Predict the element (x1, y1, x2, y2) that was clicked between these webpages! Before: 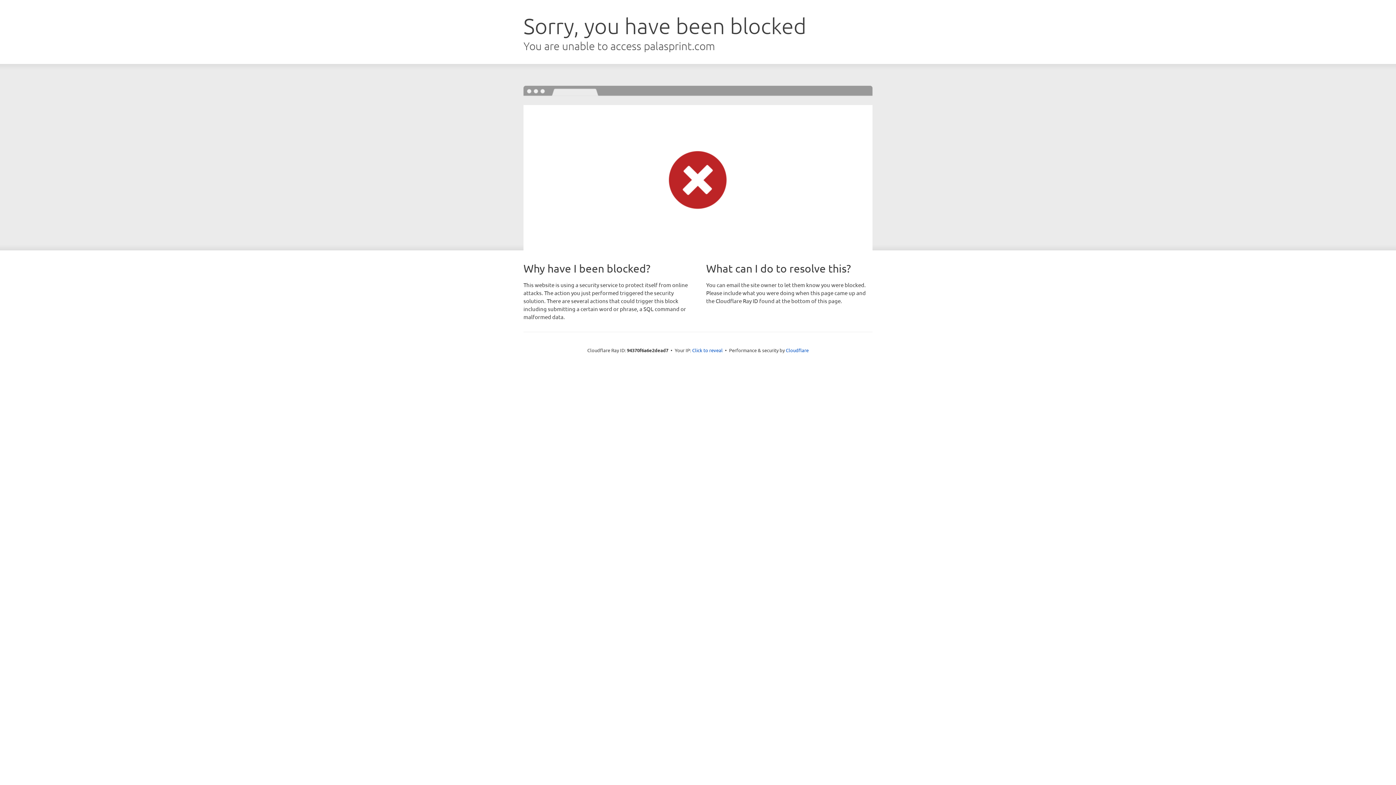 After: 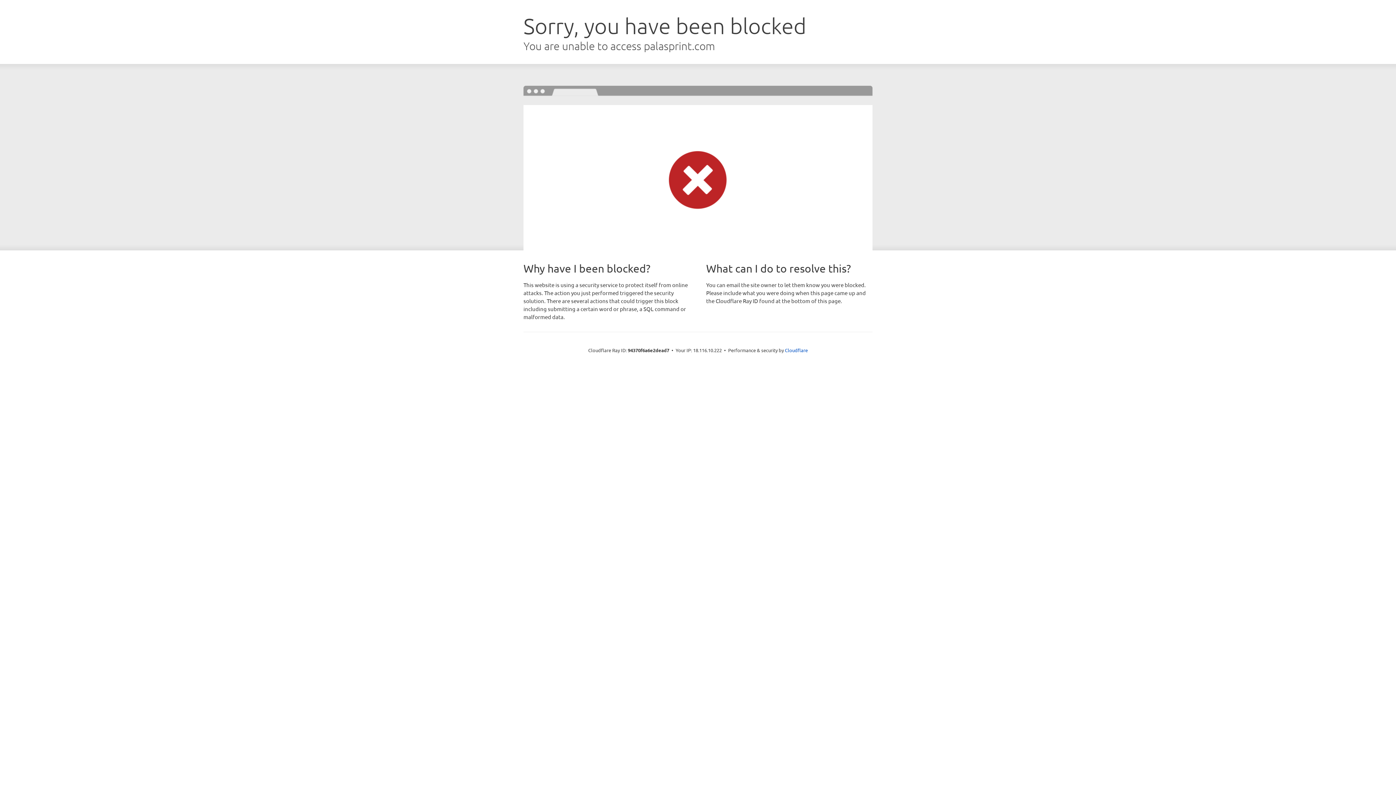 Action: label: Click to reveal bbox: (692, 346, 722, 353)